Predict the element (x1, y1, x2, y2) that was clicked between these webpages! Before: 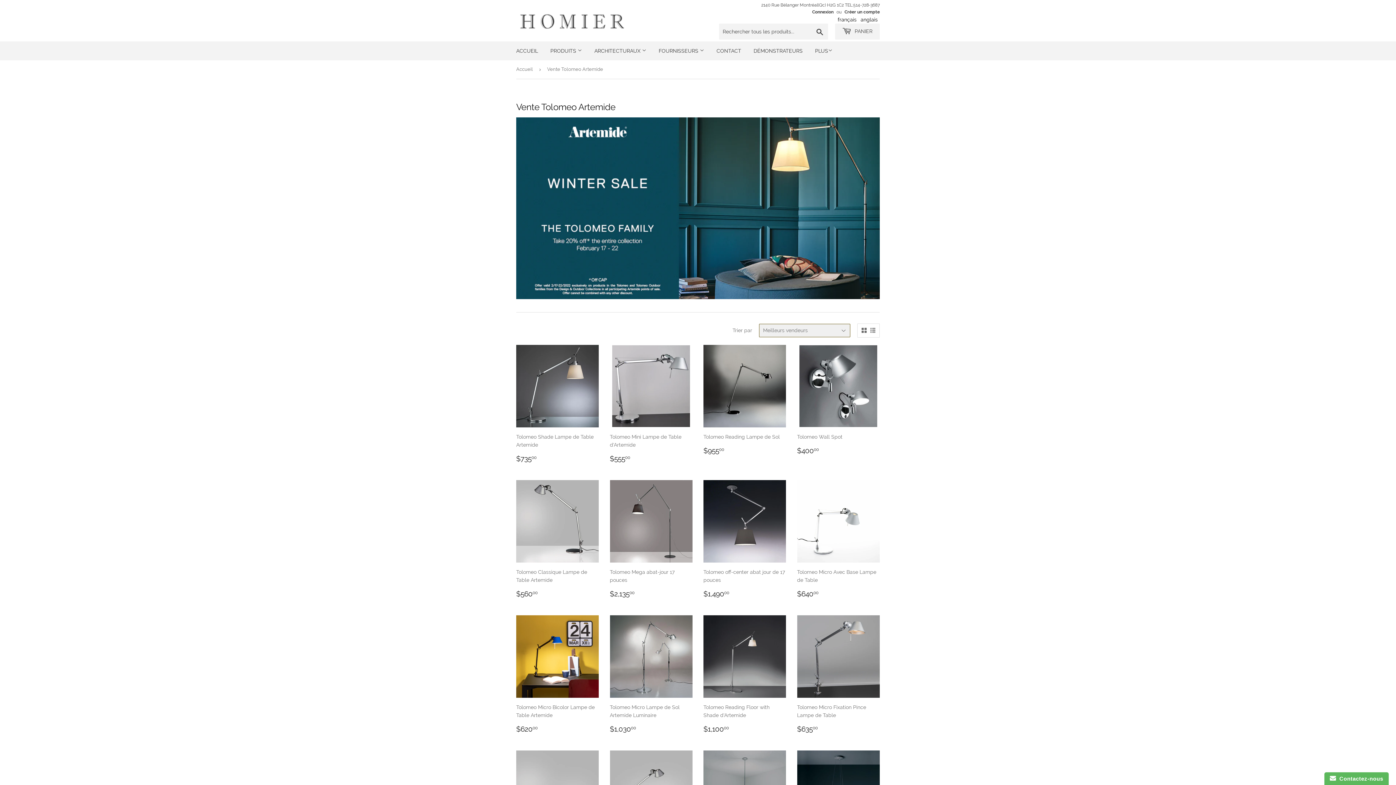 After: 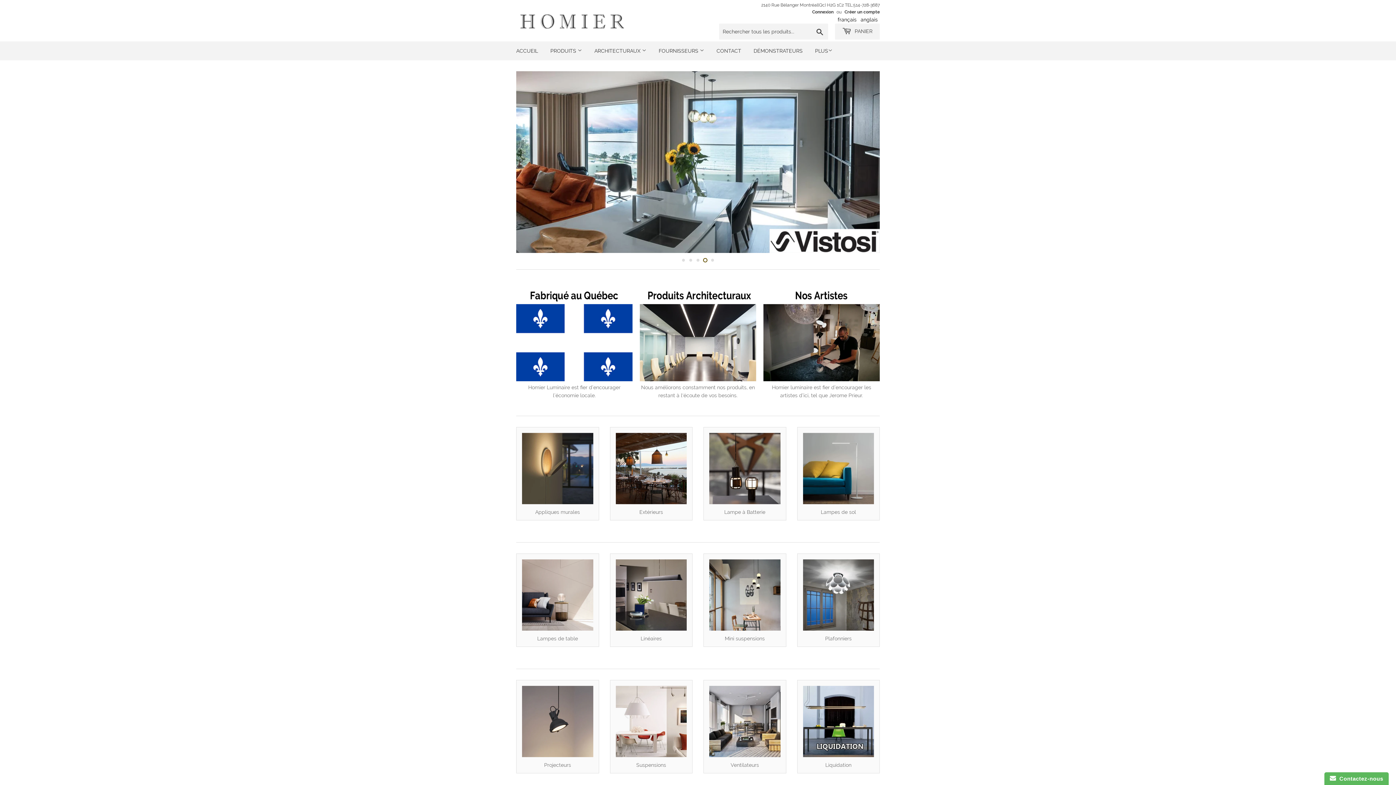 Action: bbox: (516, 8, 698, 32)